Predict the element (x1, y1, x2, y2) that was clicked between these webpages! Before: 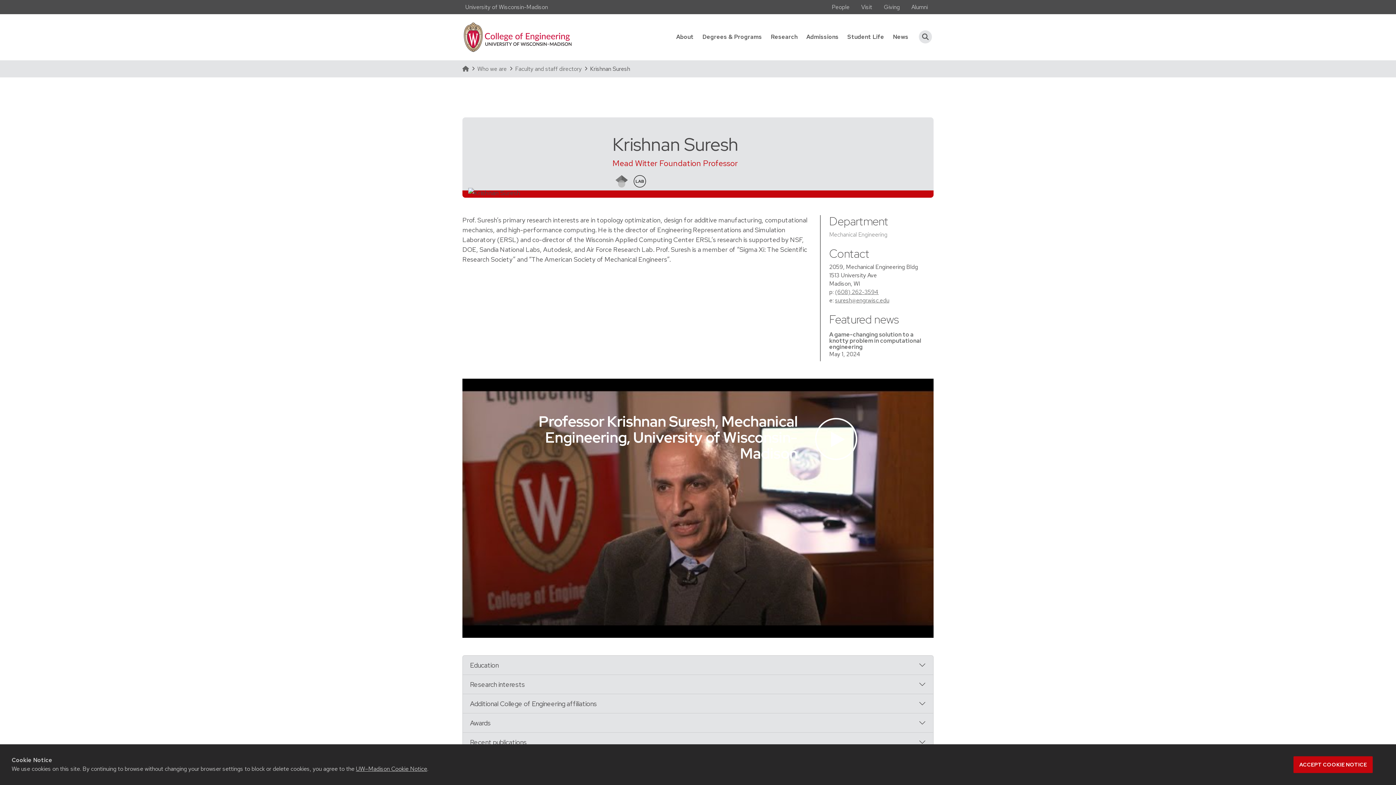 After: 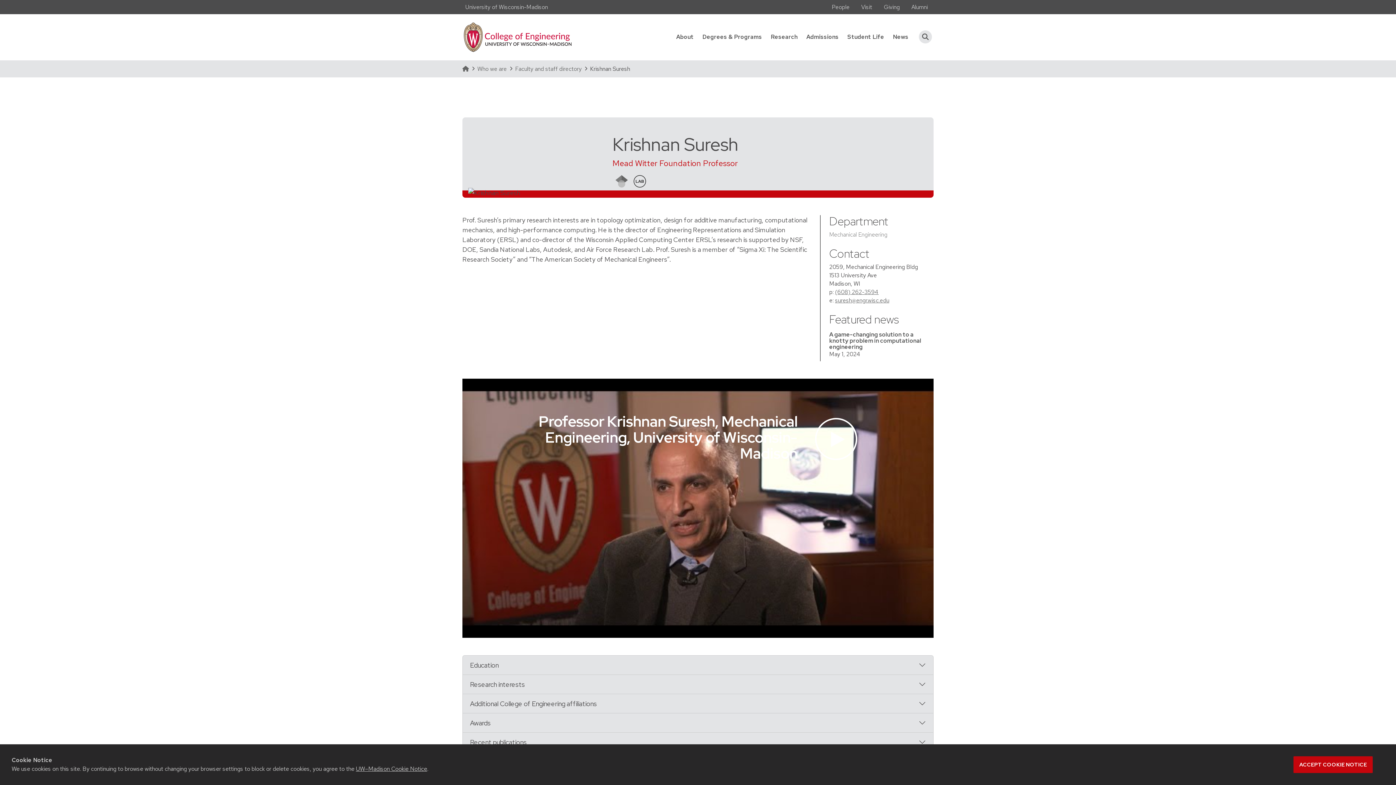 Action: bbox: (829, 331, 921, 351) label: A game-changing solution to a knotty problem in computational engineering